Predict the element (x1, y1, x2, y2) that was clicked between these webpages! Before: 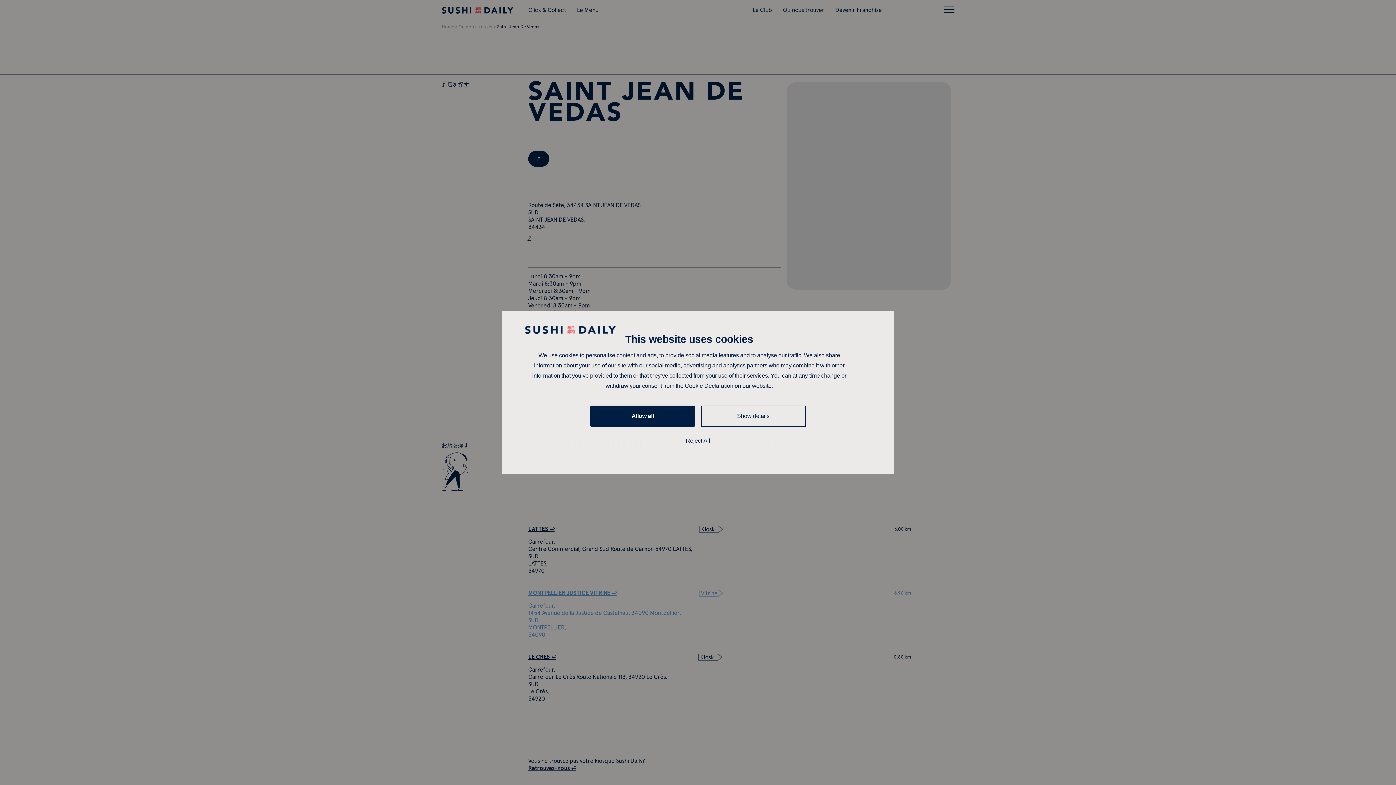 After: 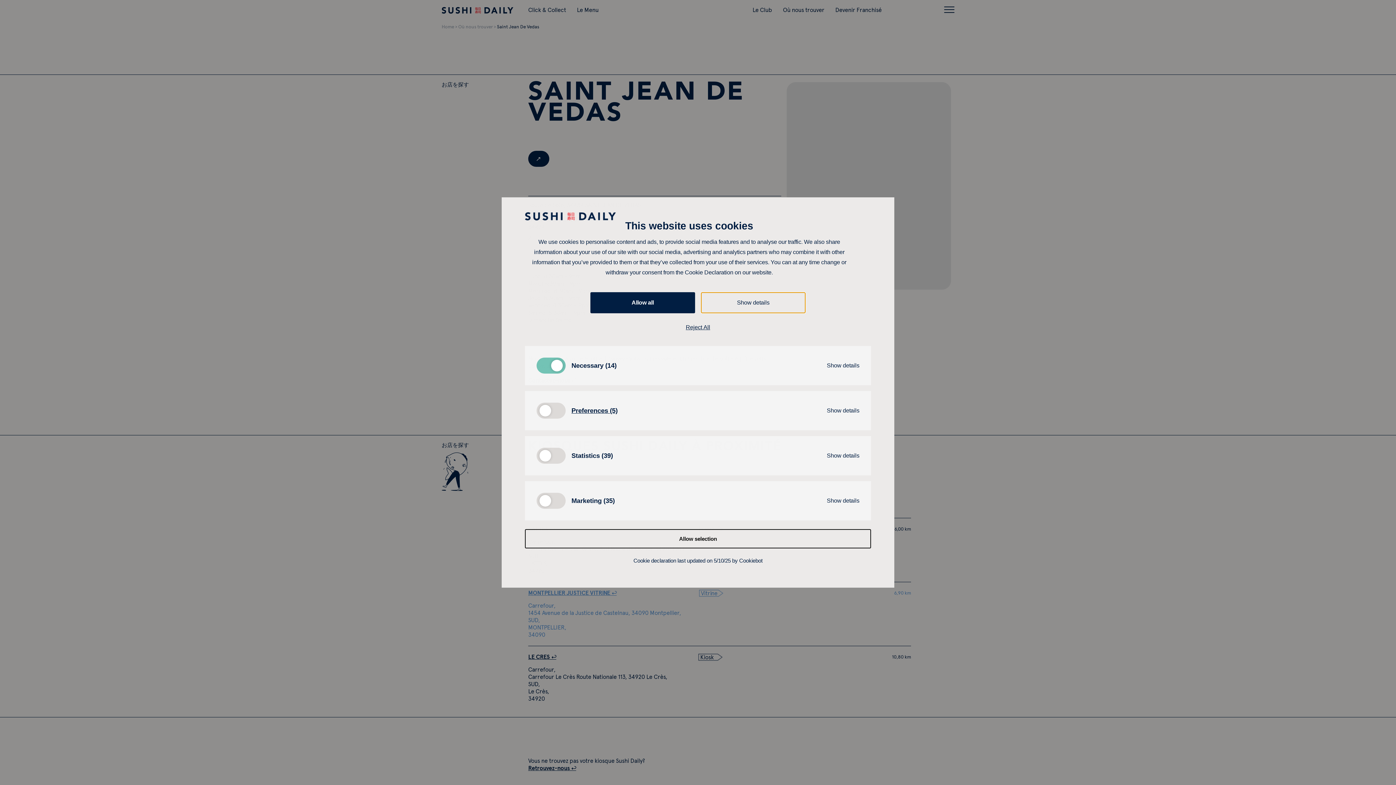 Action: bbox: (701, 405, 805, 427) label: Show details